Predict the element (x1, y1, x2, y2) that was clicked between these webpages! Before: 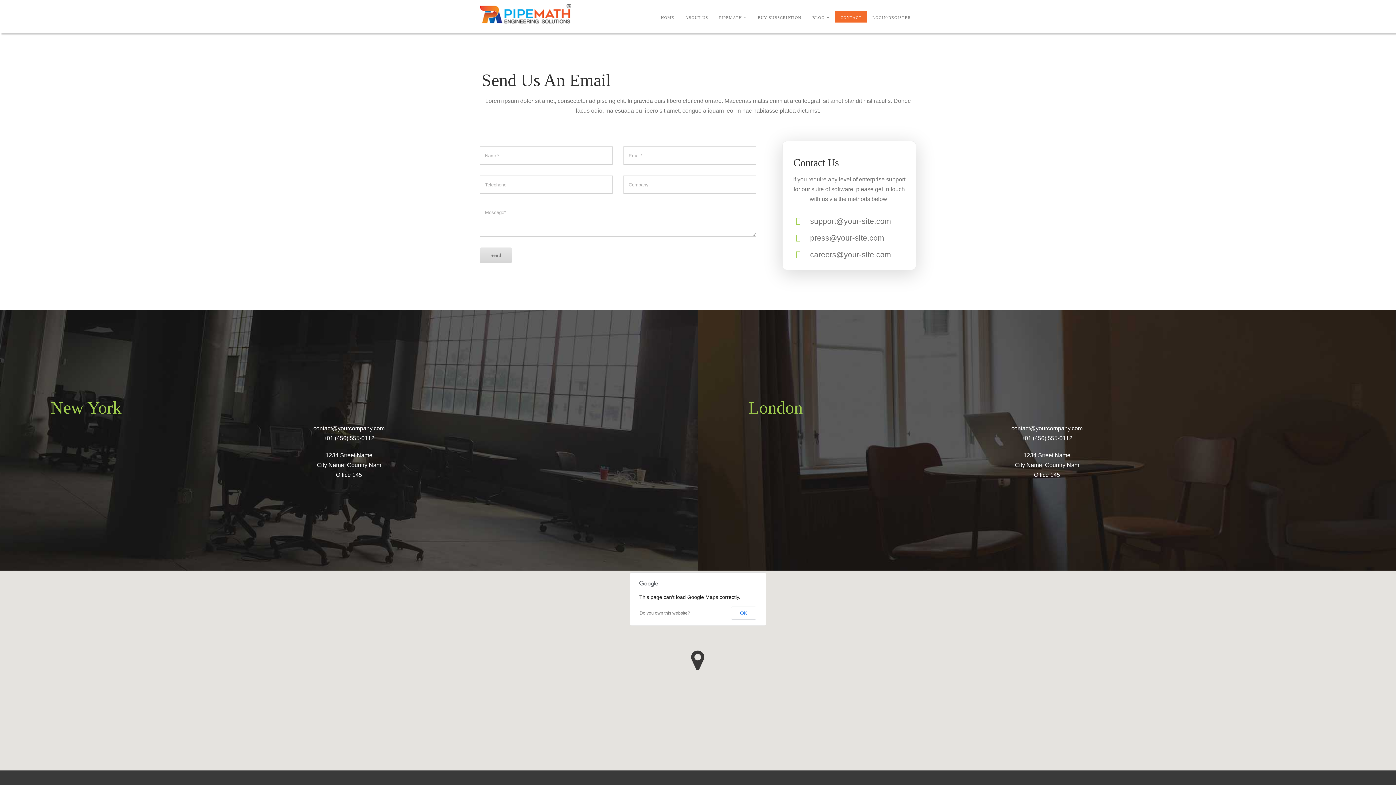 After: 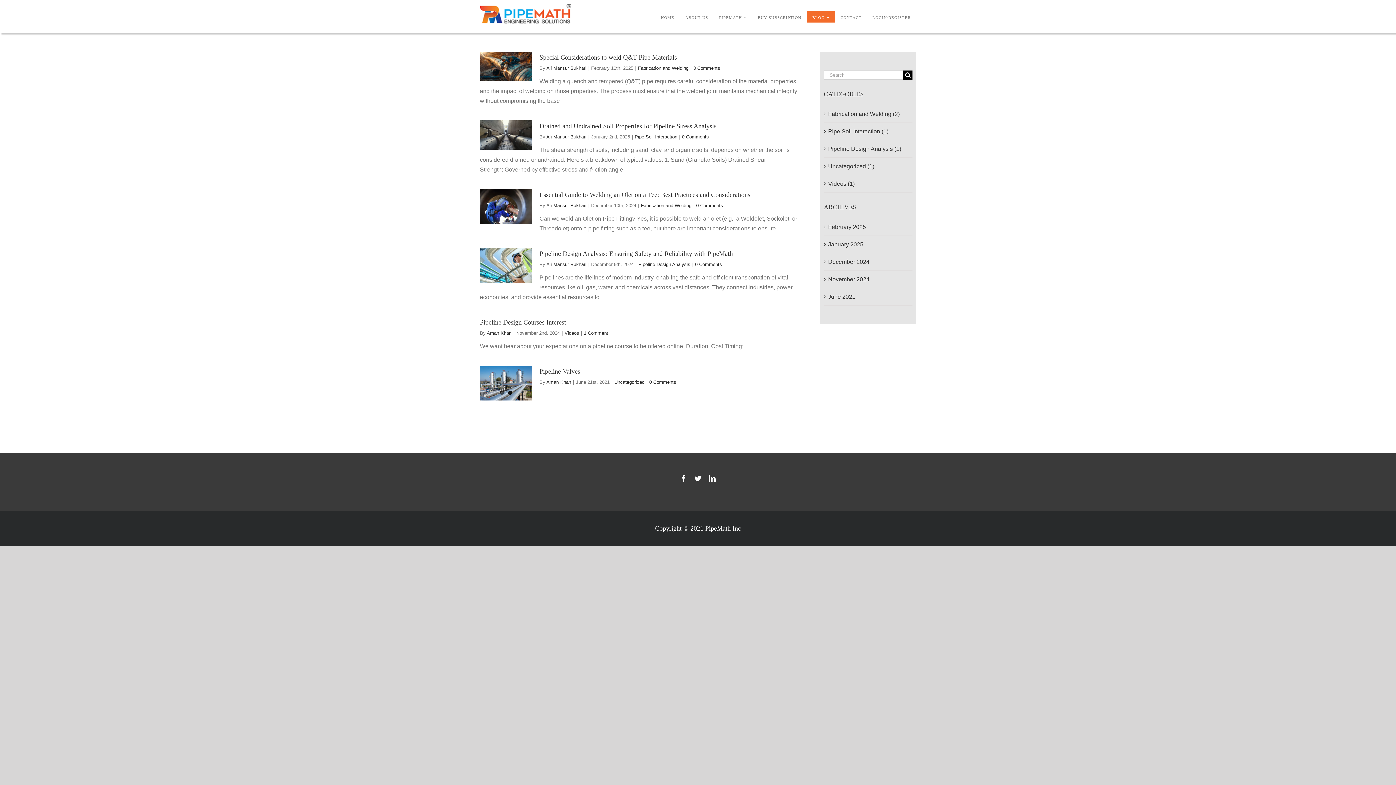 Action: bbox: (479, 3, 571, 9) label: logo